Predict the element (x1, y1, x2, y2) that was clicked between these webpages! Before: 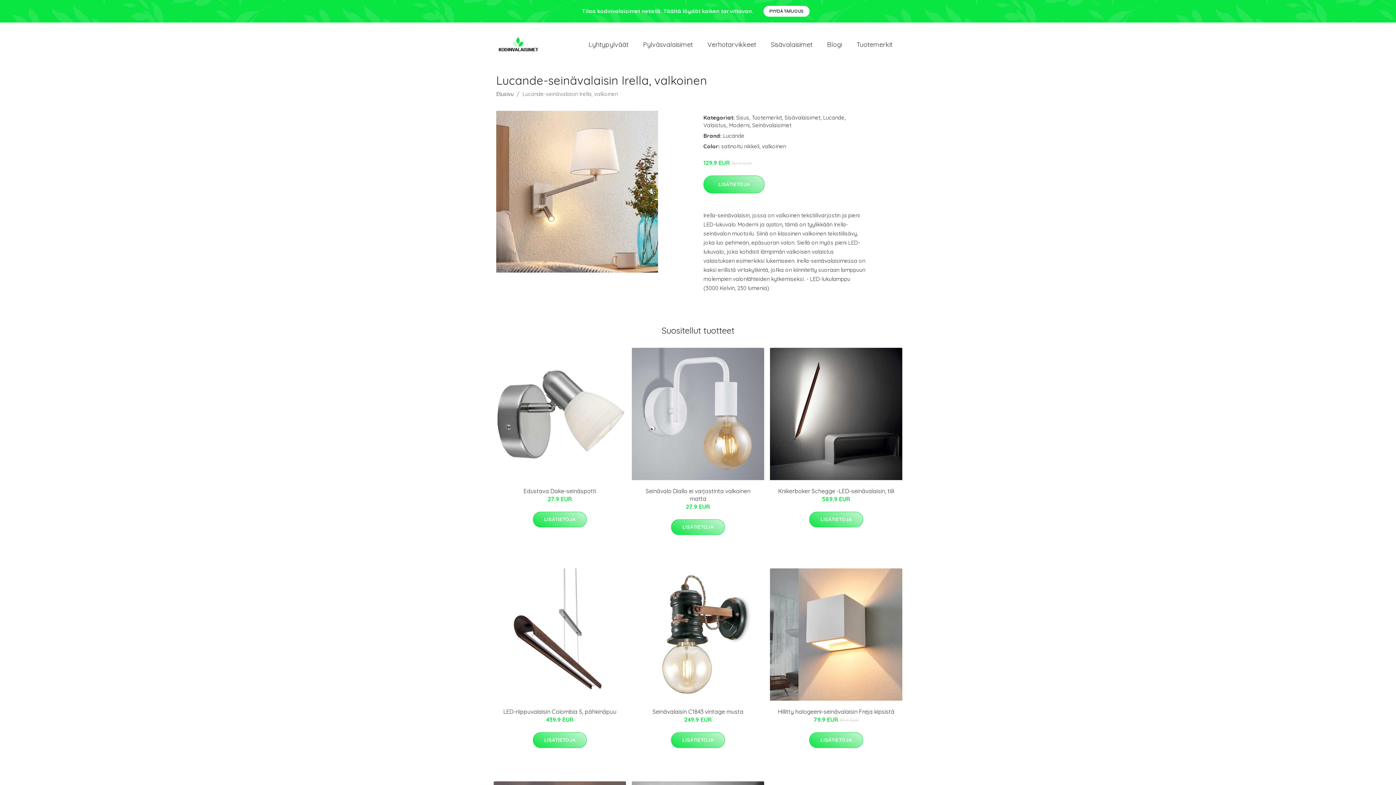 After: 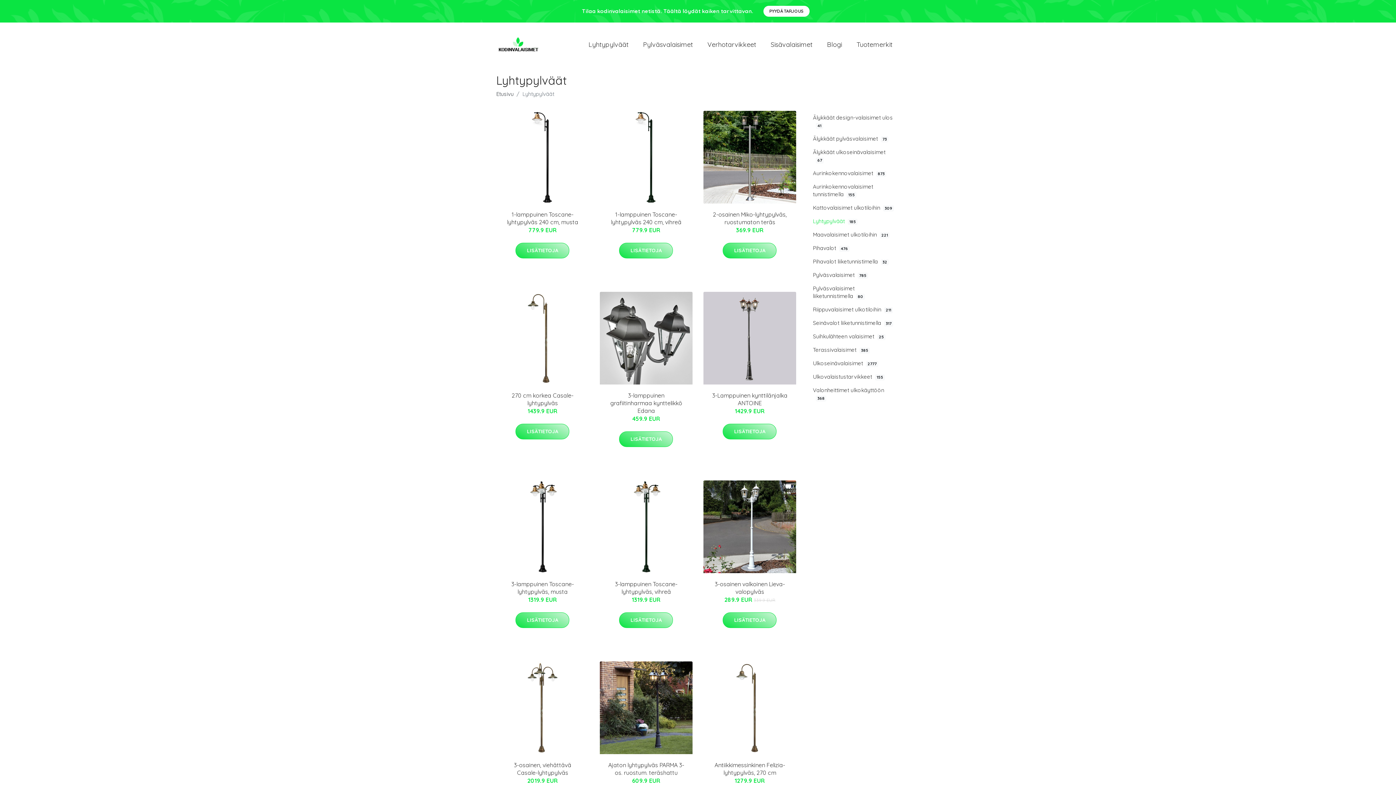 Action: label: Lyhtypylväät bbox: (581, 32, 636, 56)